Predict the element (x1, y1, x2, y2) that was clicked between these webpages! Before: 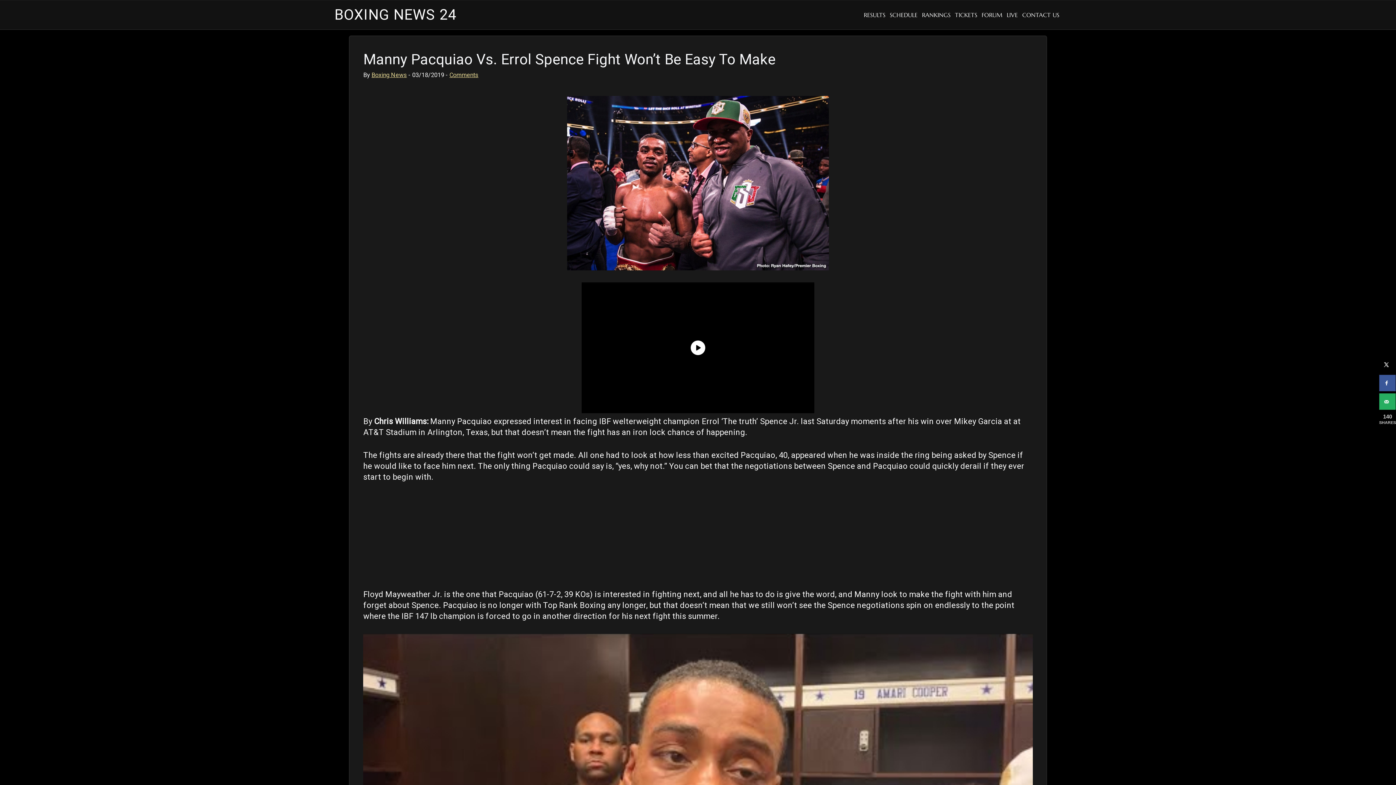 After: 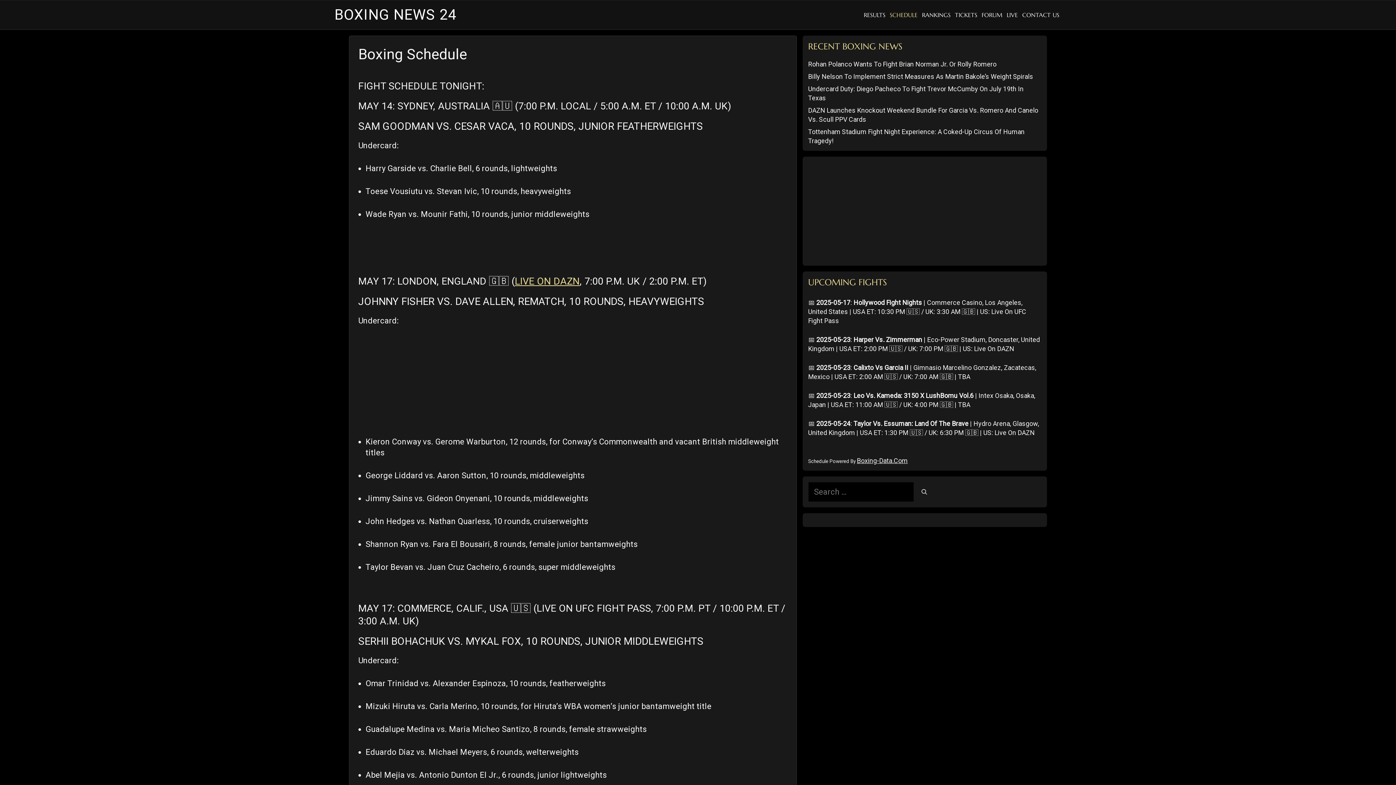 Action: bbox: (887, 0, 920, 29) label: SCHEDULE